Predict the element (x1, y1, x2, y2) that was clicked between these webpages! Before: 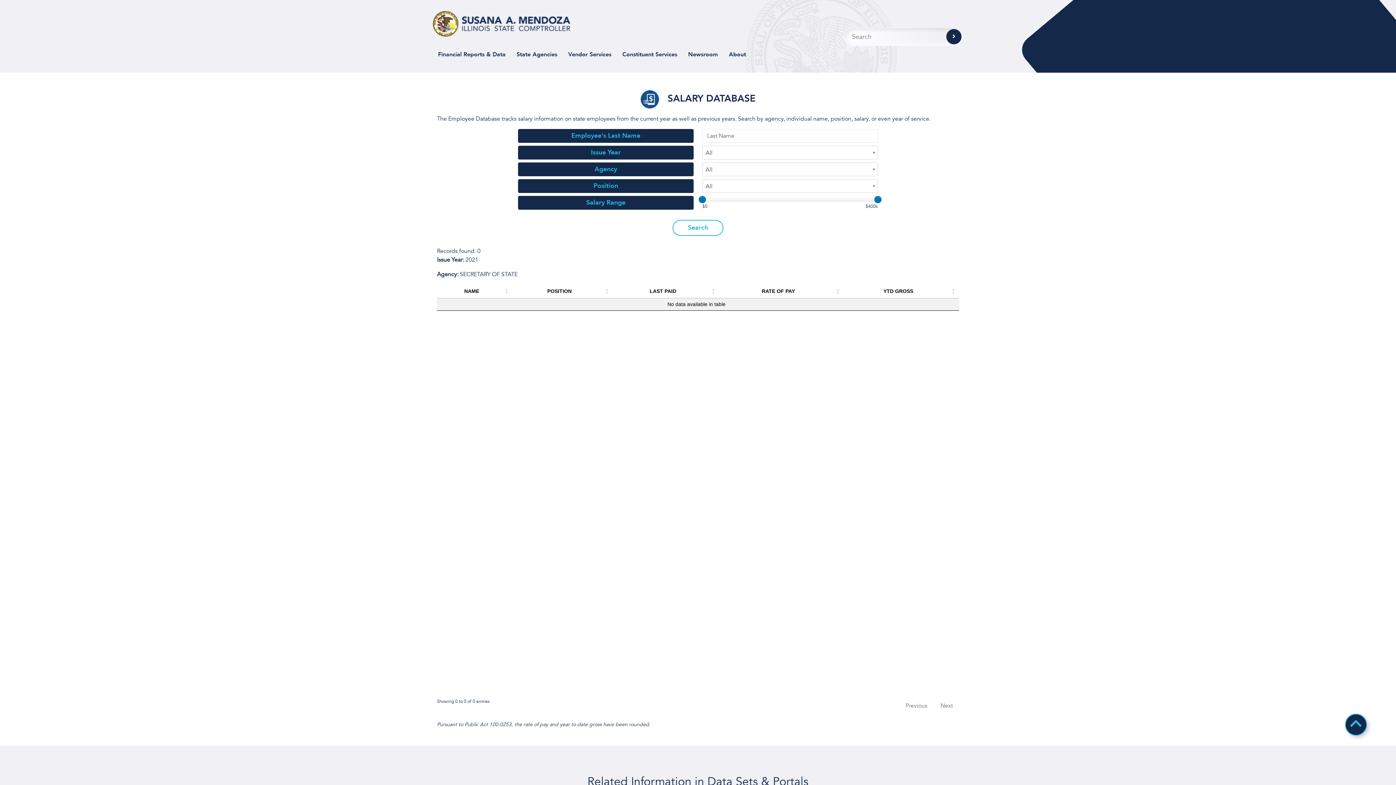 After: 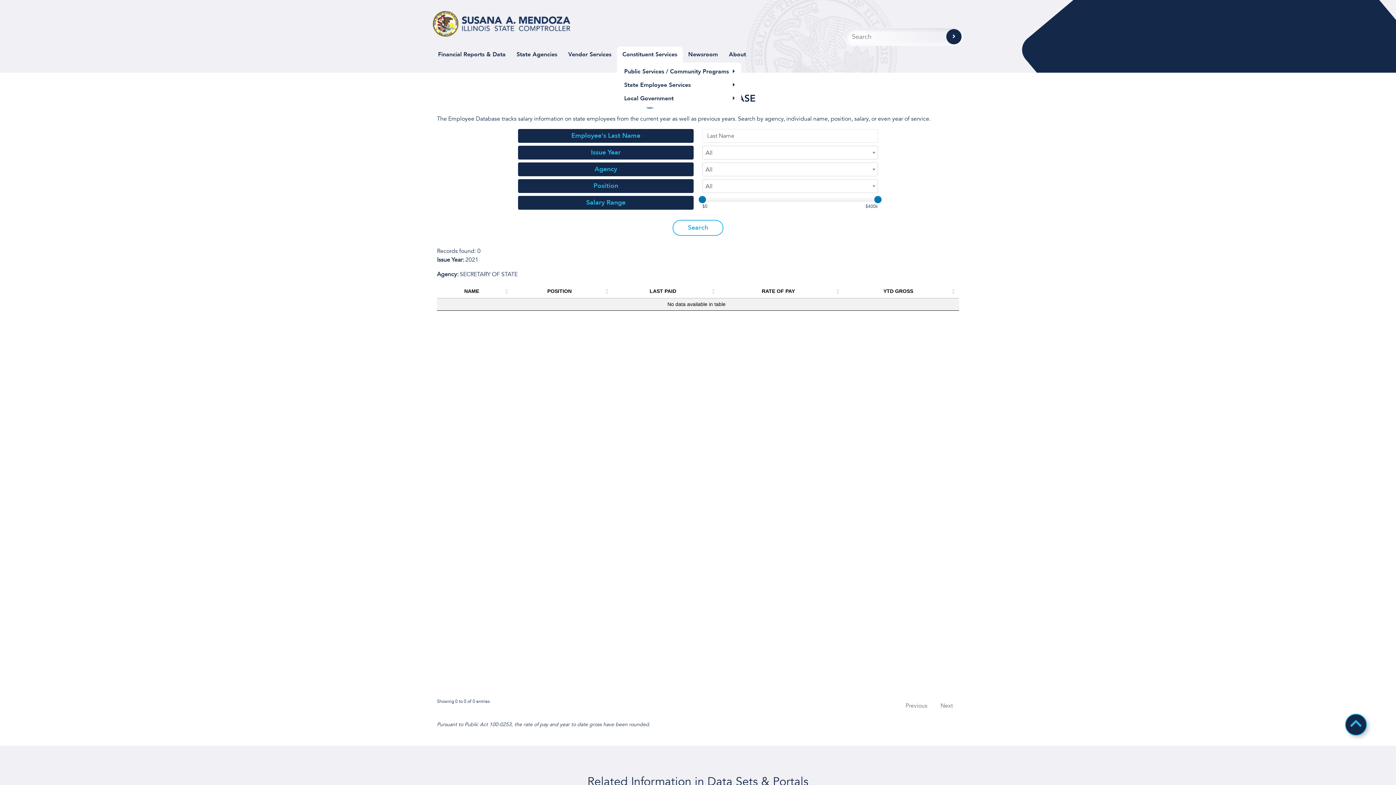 Action: bbox: (617, 46, 682, 62) label: Constituent Services